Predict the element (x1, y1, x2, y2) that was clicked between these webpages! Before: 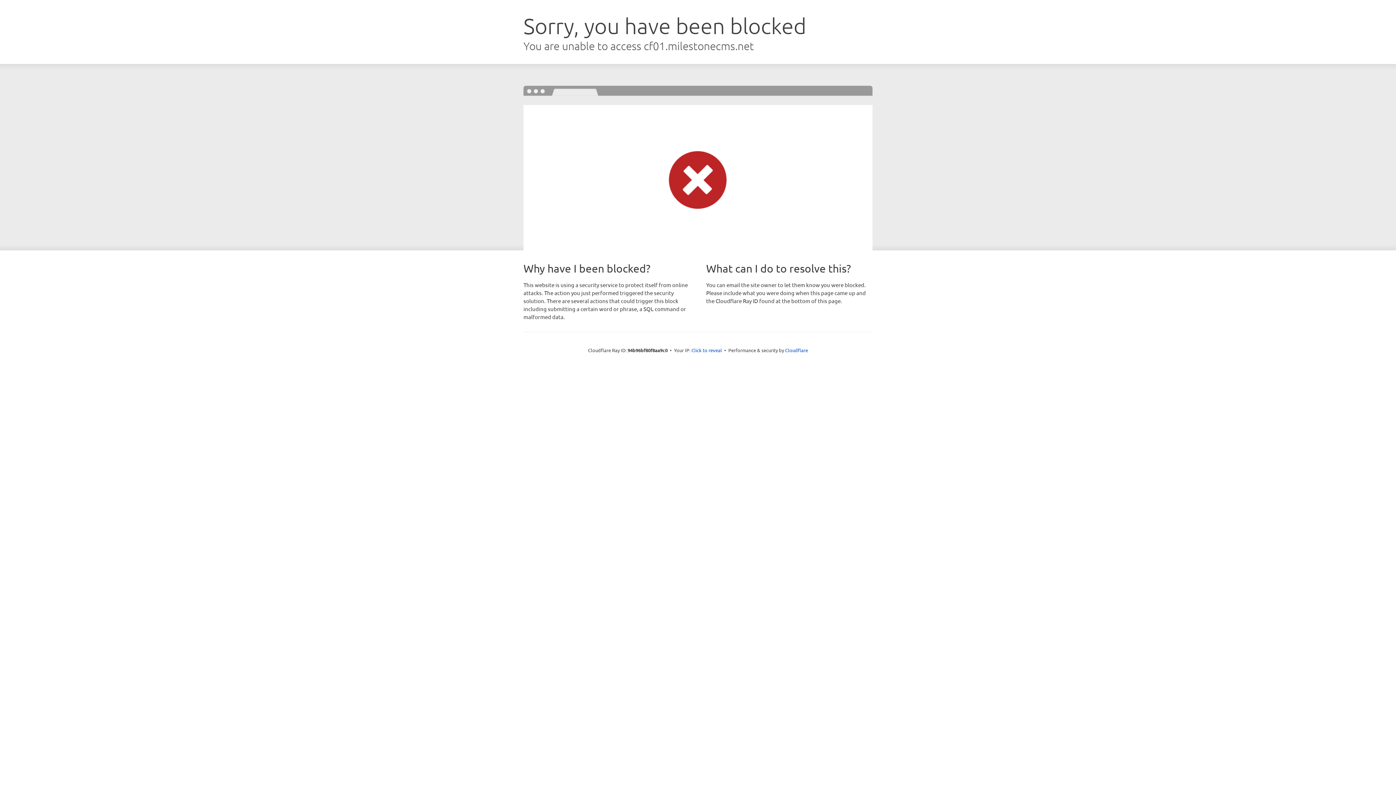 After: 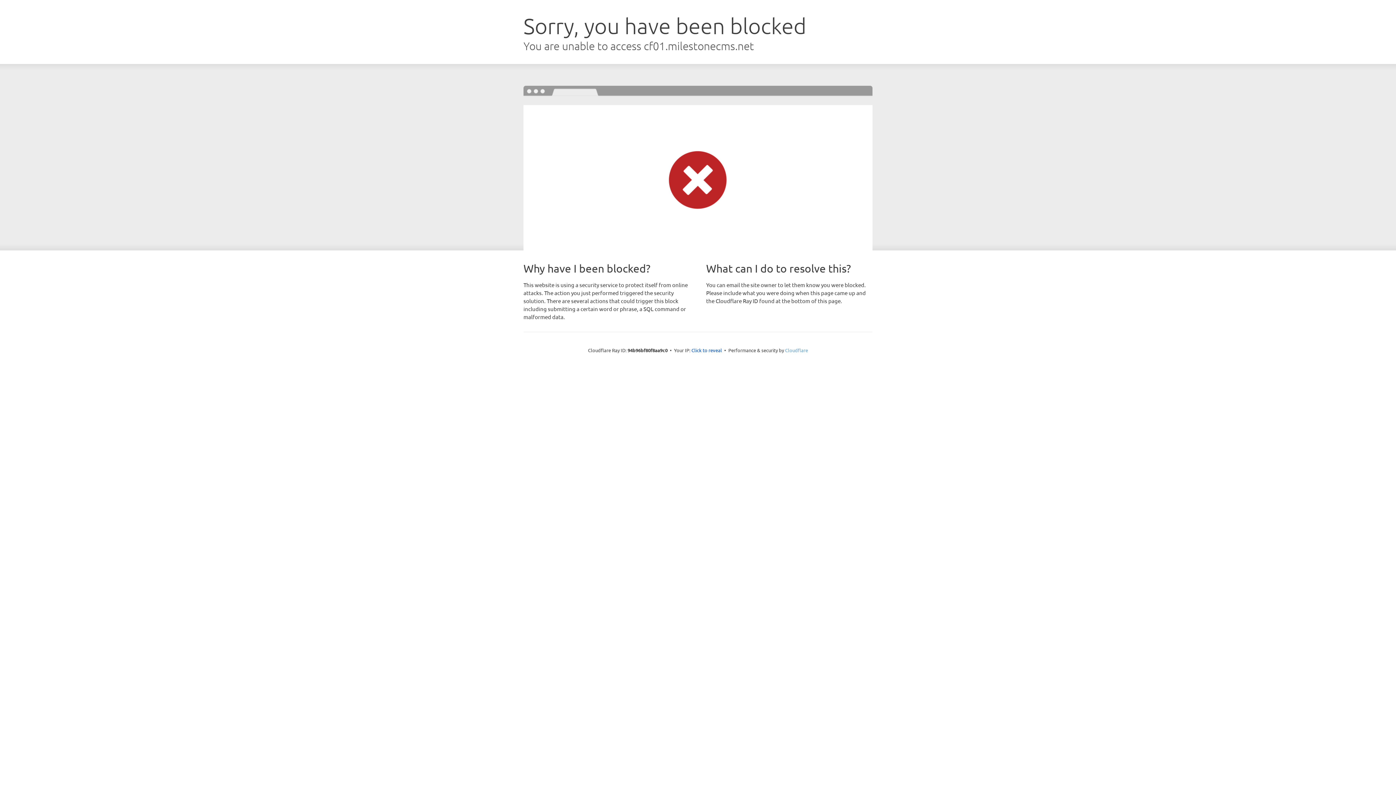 Action: bbox: (785, 347, 808, 353) label: Cloudflare